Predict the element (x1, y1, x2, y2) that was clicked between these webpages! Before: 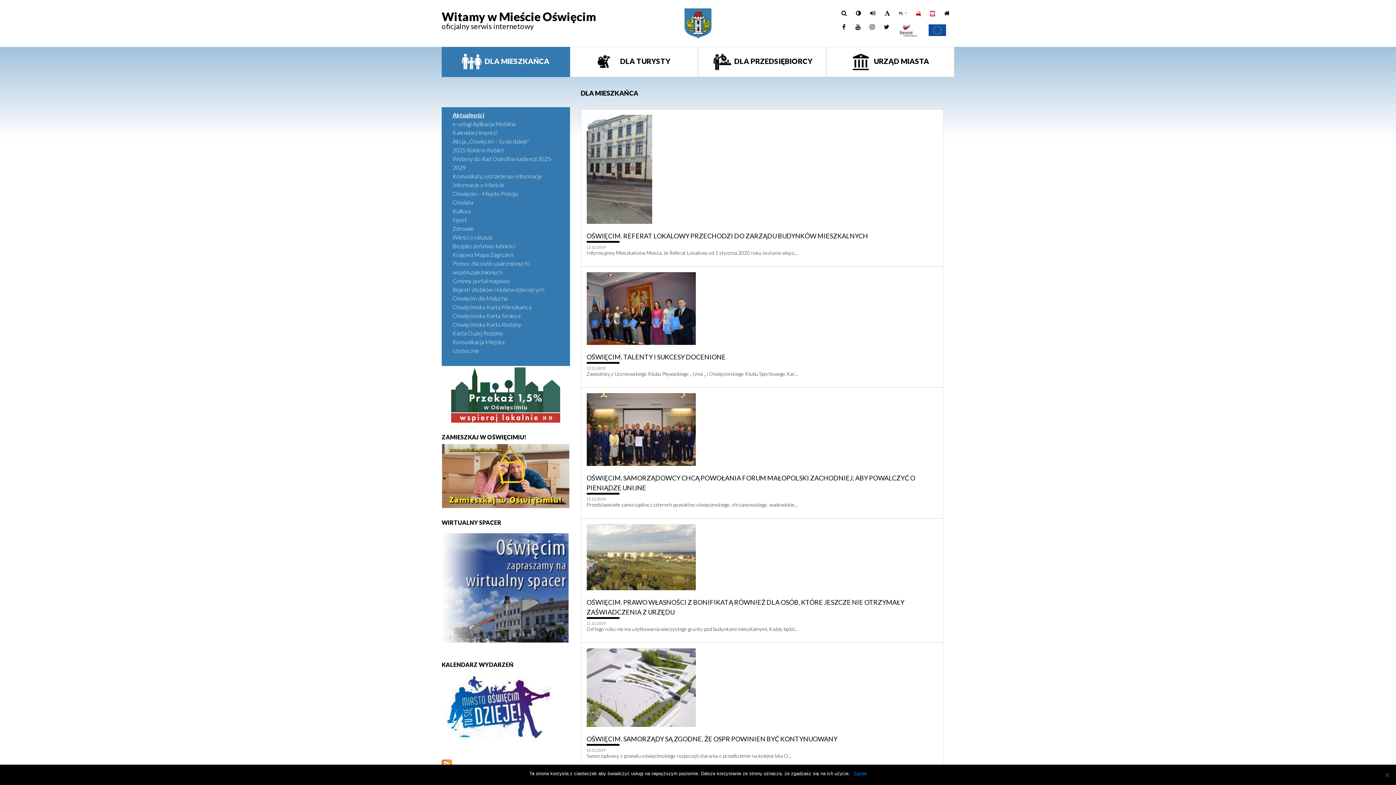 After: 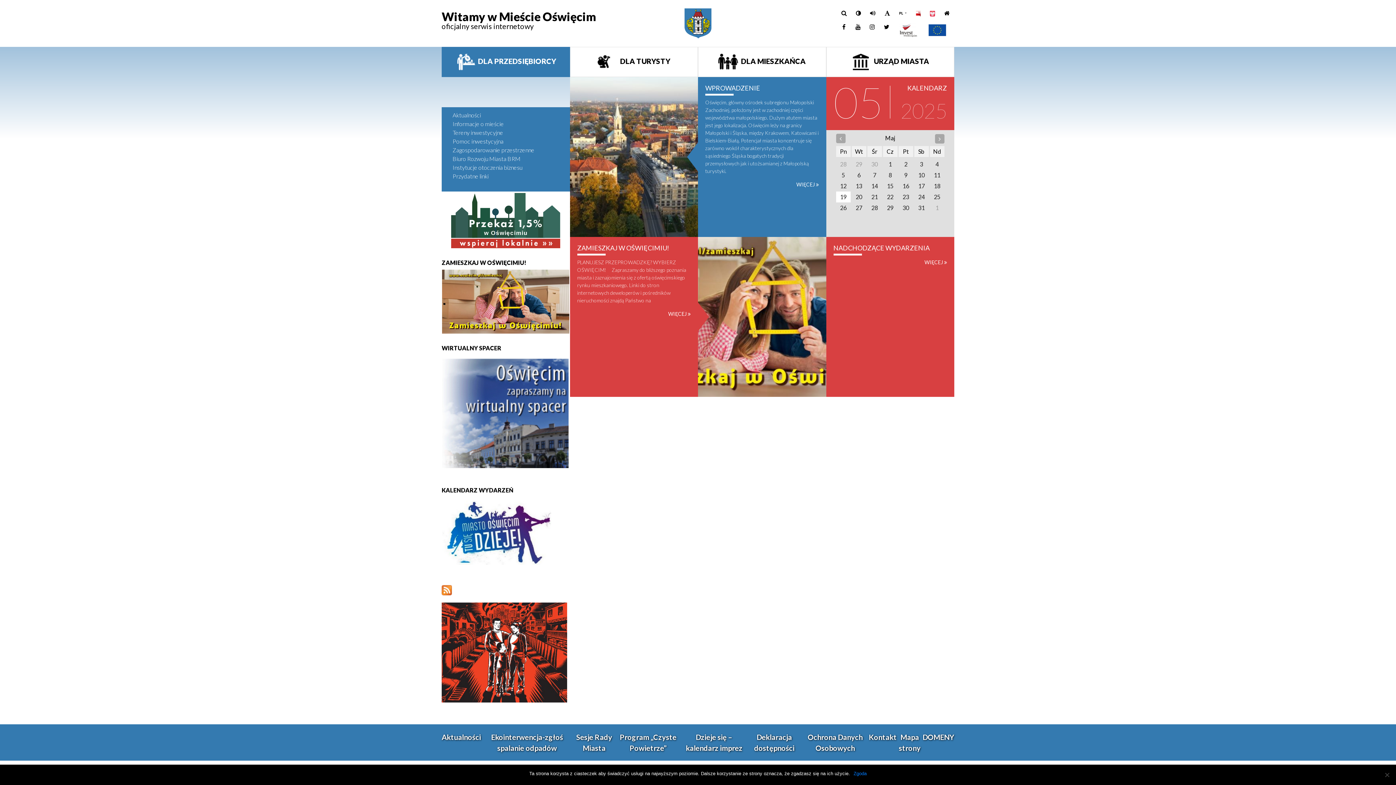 Action: label:  DLA PRZEDSIĘBIORCY bbox: (698, 46, 826, 77)